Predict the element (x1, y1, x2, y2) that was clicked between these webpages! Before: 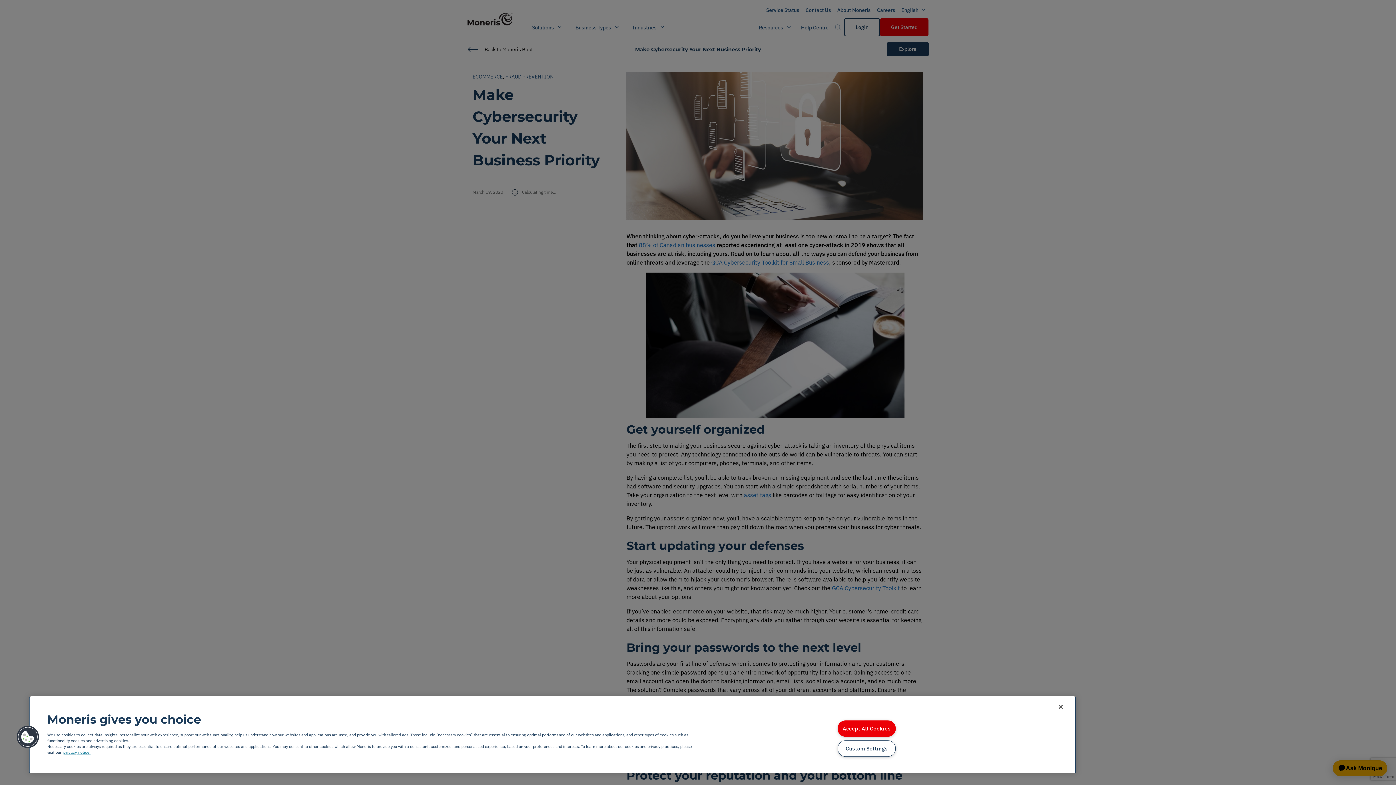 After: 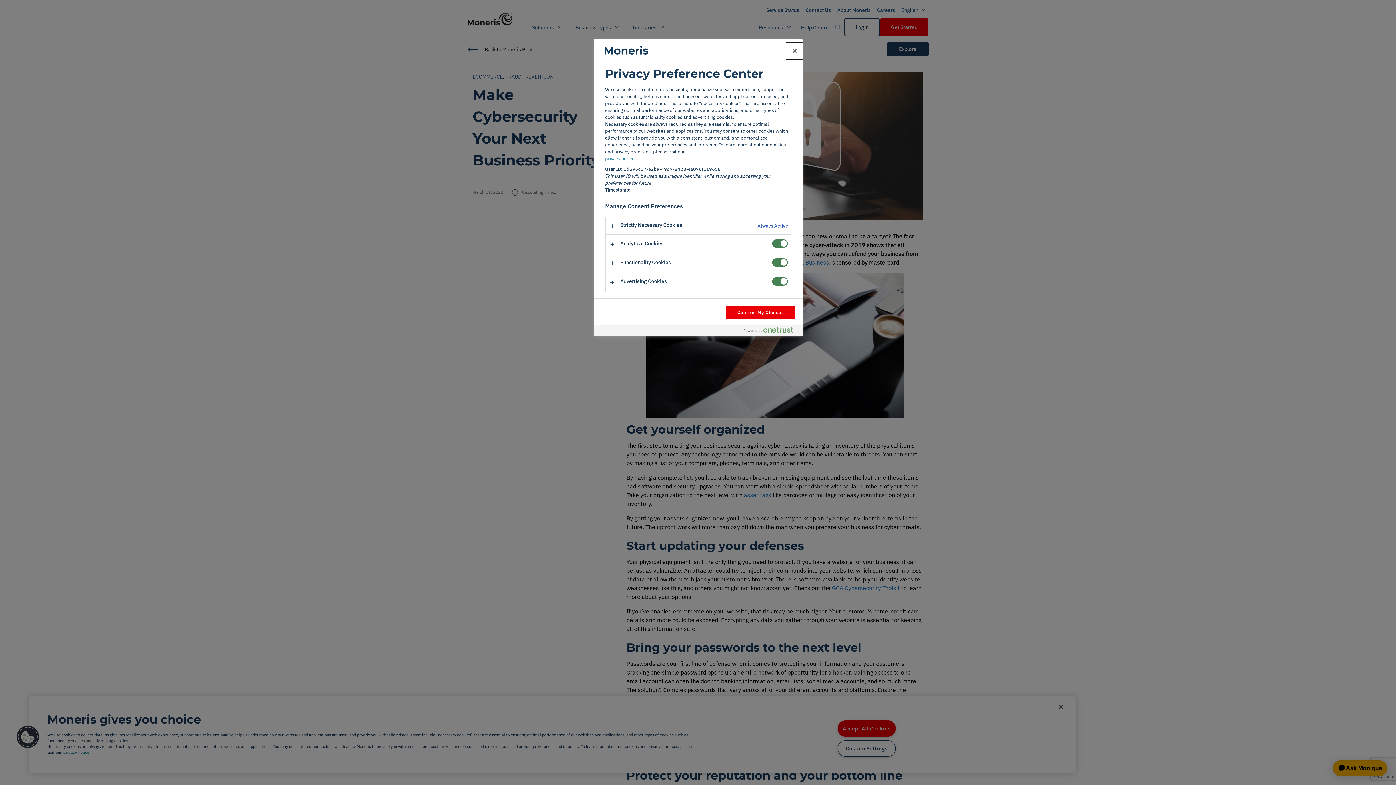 Action: bbox: (16, 725, 39, 749) label: Cookies